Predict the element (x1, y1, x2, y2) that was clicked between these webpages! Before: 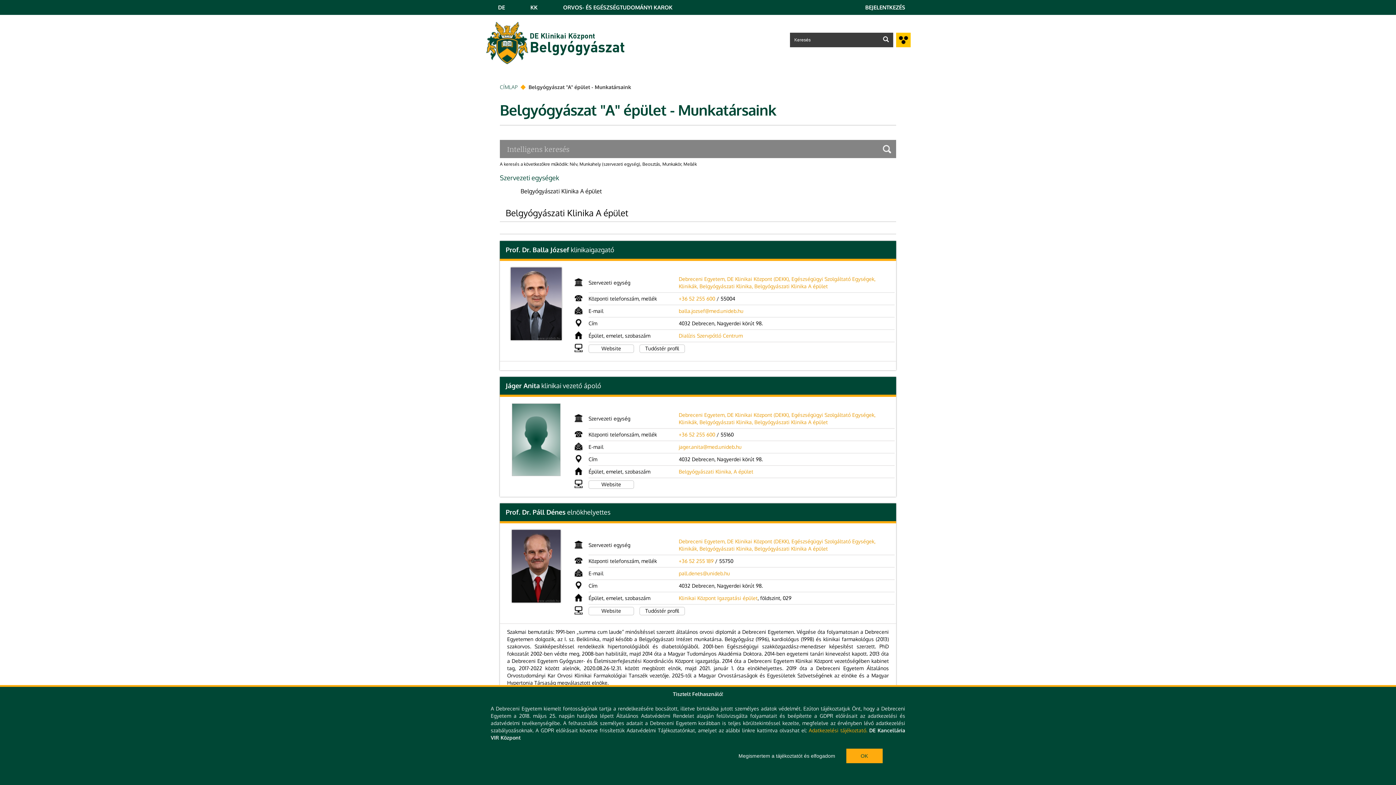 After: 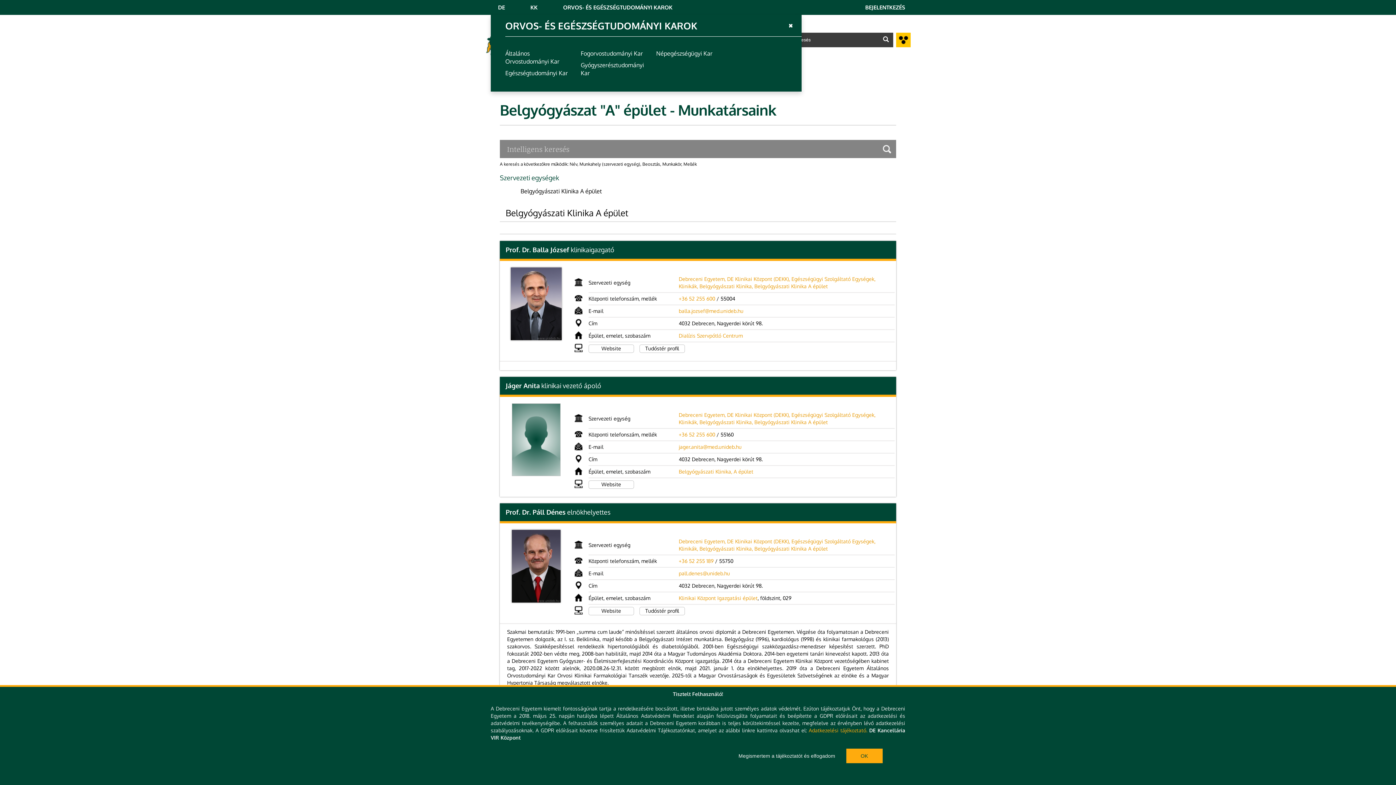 Action: label: ORVOS- ÉS EGÉSZSÉGTUDOMÁNYI KAROK bbox: (563, 0, 672, 14)